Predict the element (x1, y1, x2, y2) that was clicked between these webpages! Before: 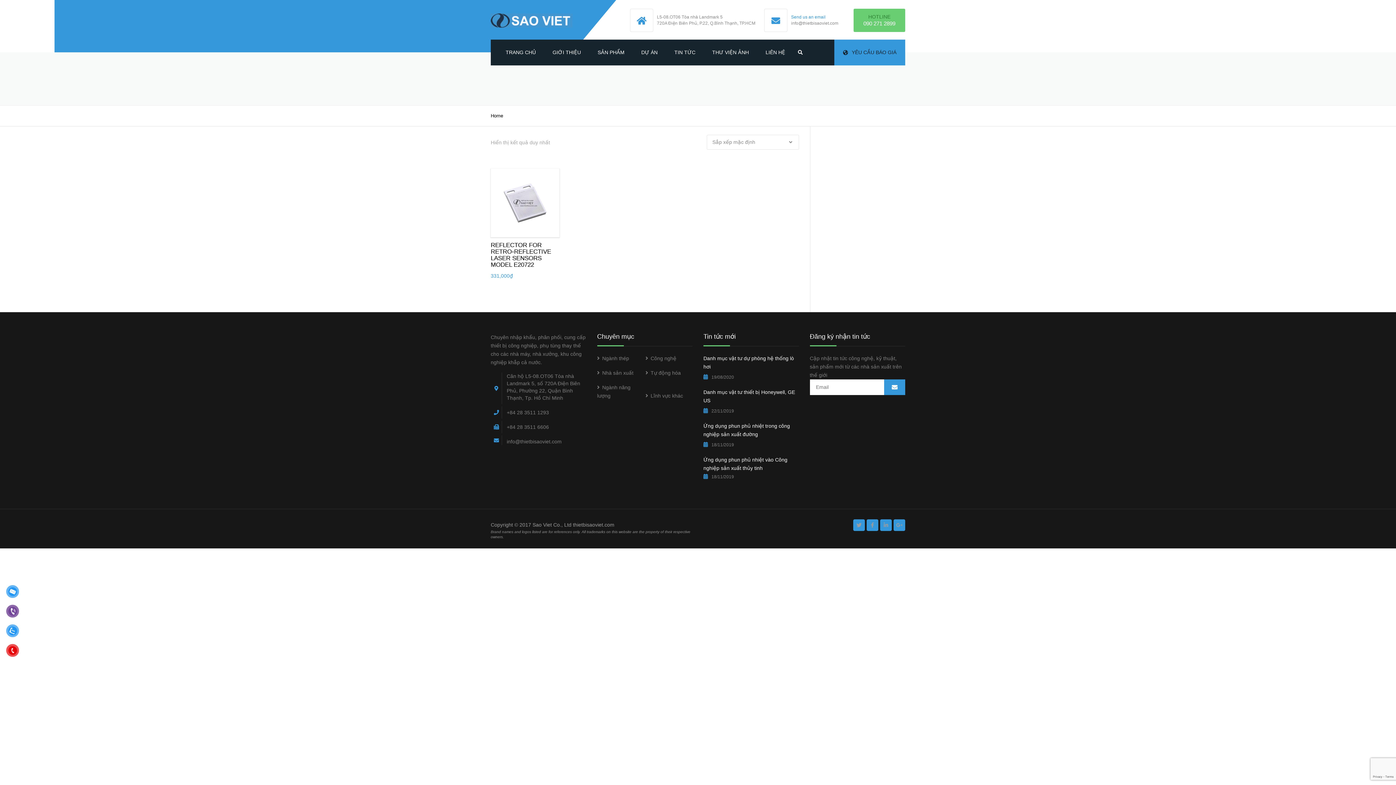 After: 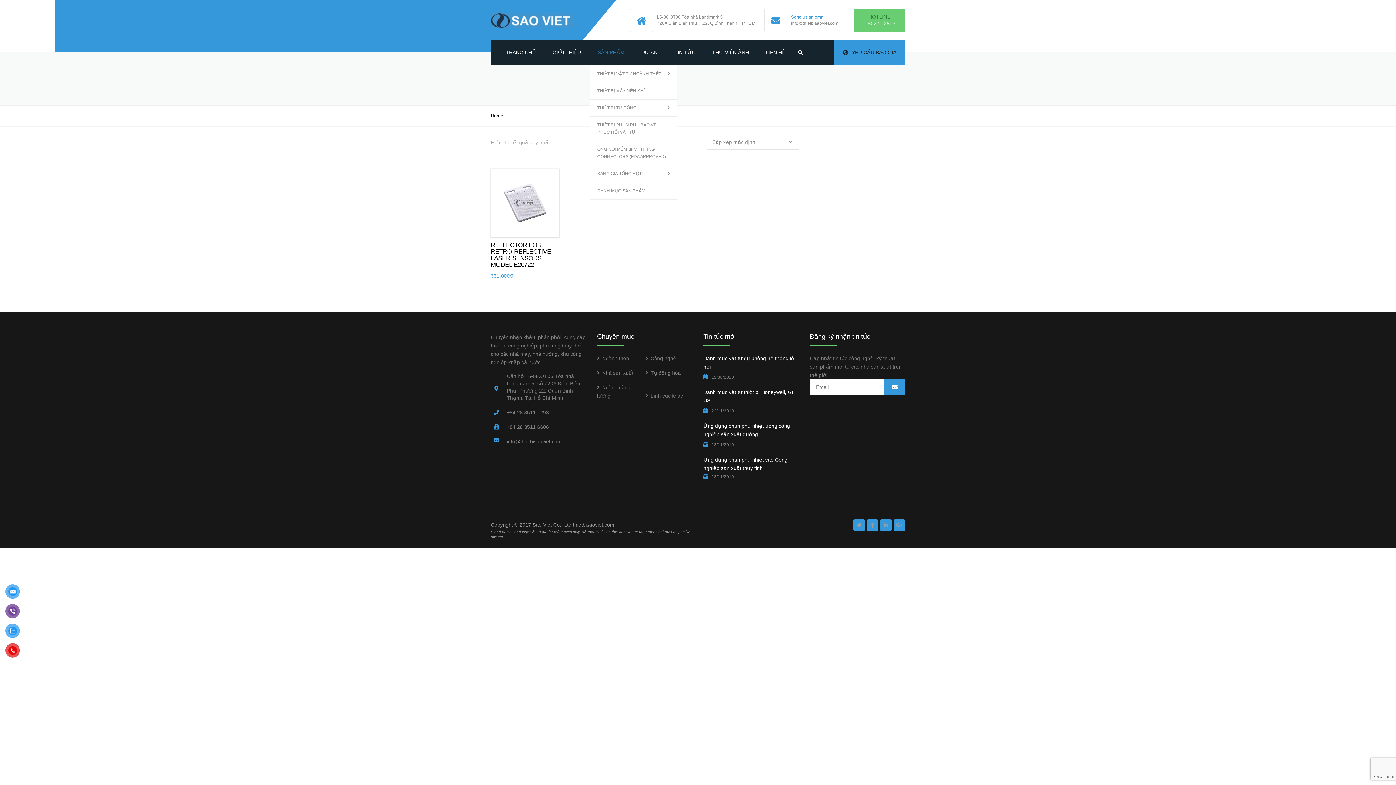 Action: label: SẢN PHẨM bbox: (590, 39, 632, 65)